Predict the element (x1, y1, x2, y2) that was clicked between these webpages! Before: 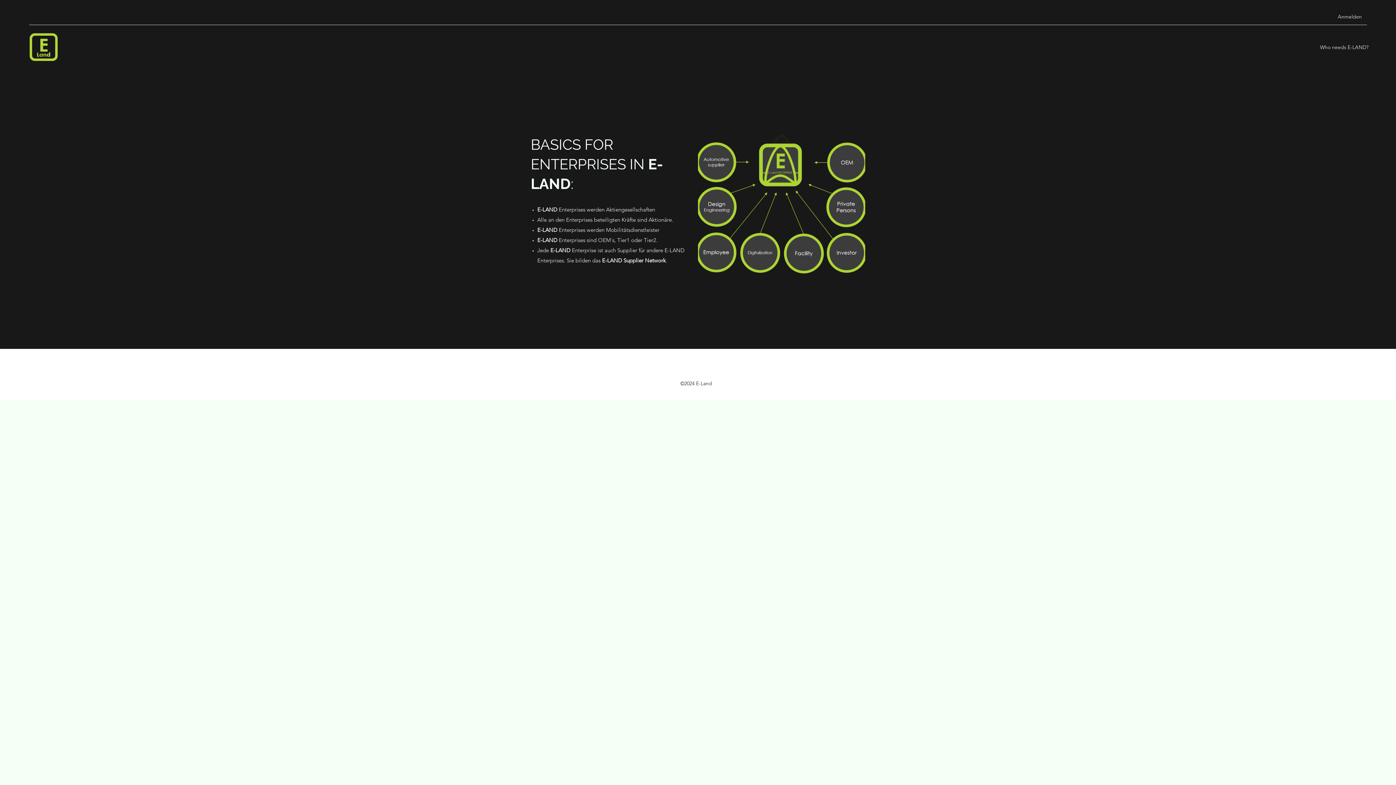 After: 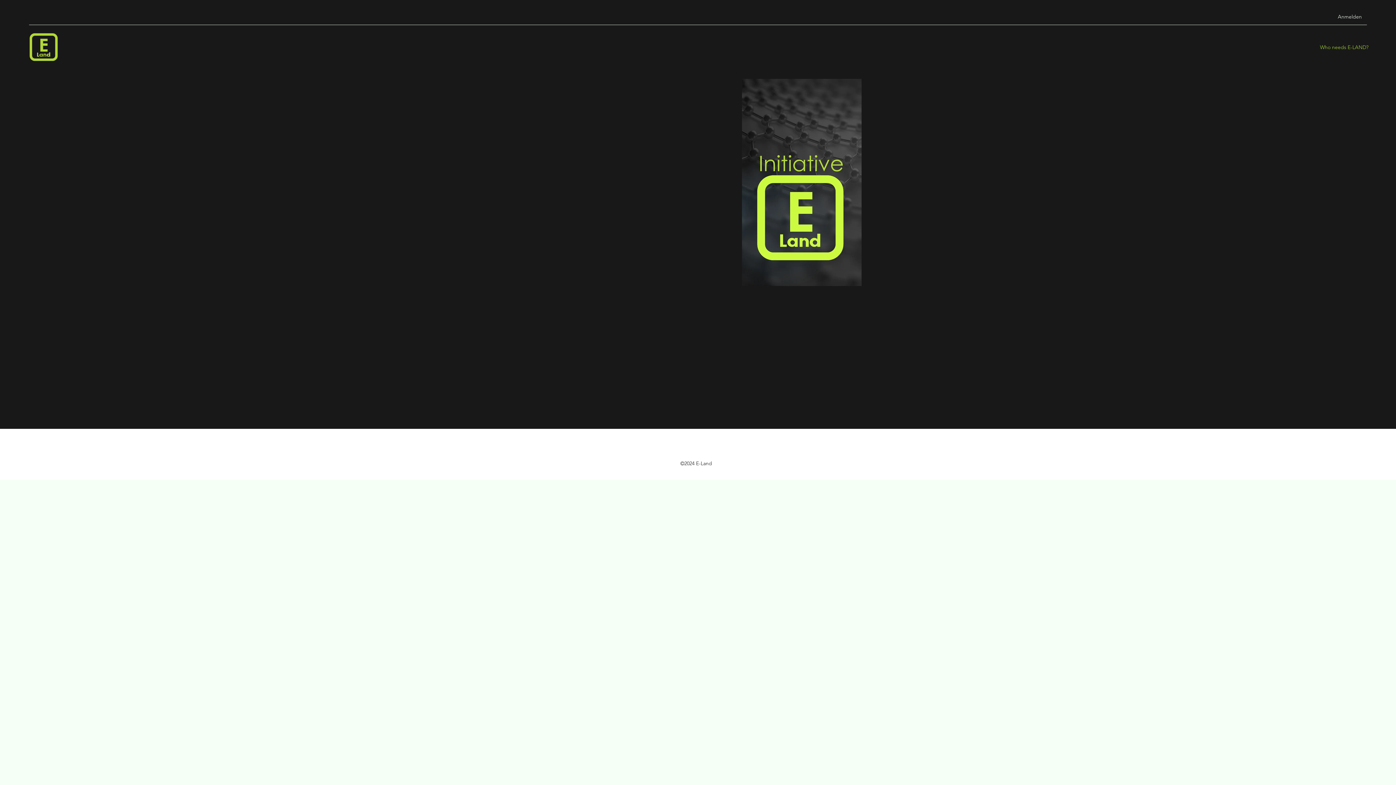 Action: bbox: (29, 32, 58, 61)